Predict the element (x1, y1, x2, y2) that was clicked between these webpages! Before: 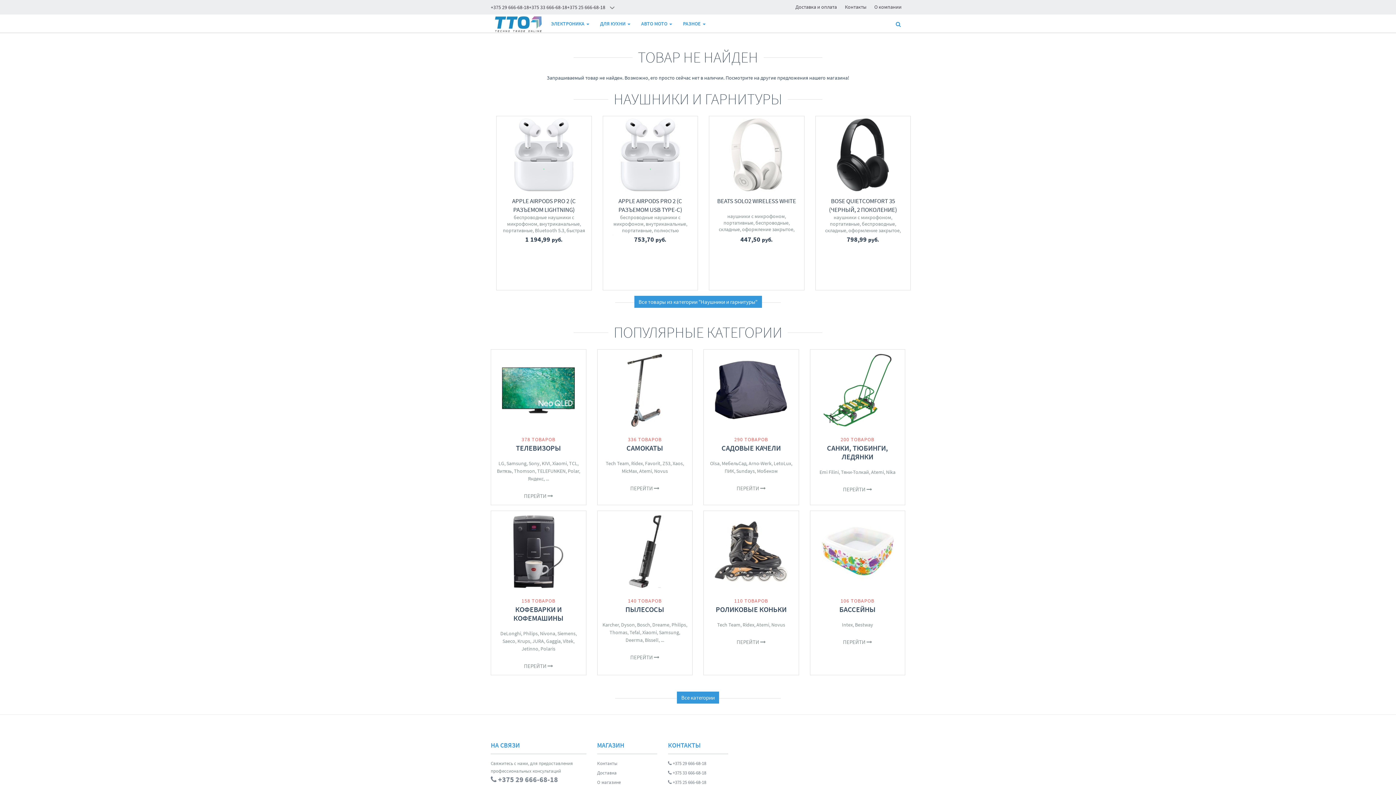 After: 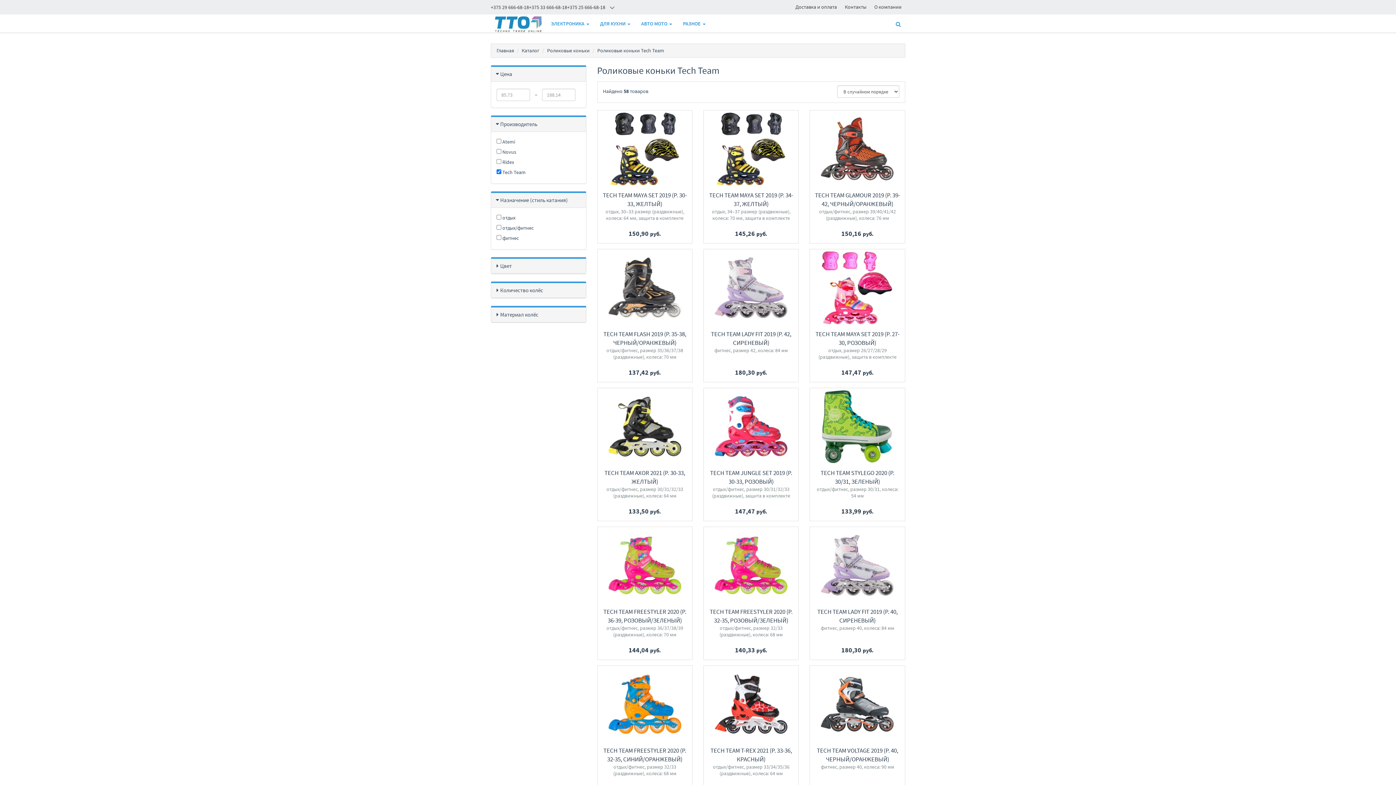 Action: label: Tech Team bbox: (717, 621, 740, 628)